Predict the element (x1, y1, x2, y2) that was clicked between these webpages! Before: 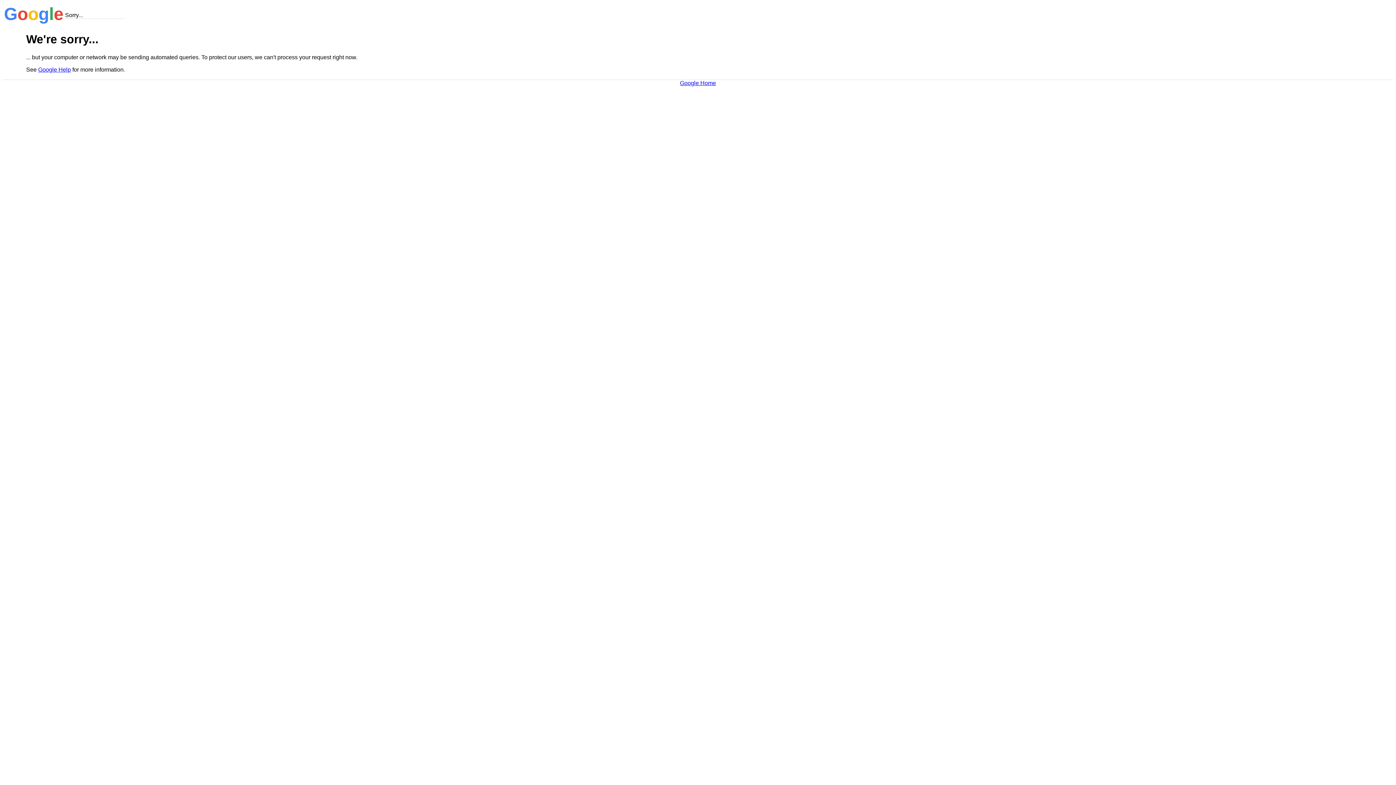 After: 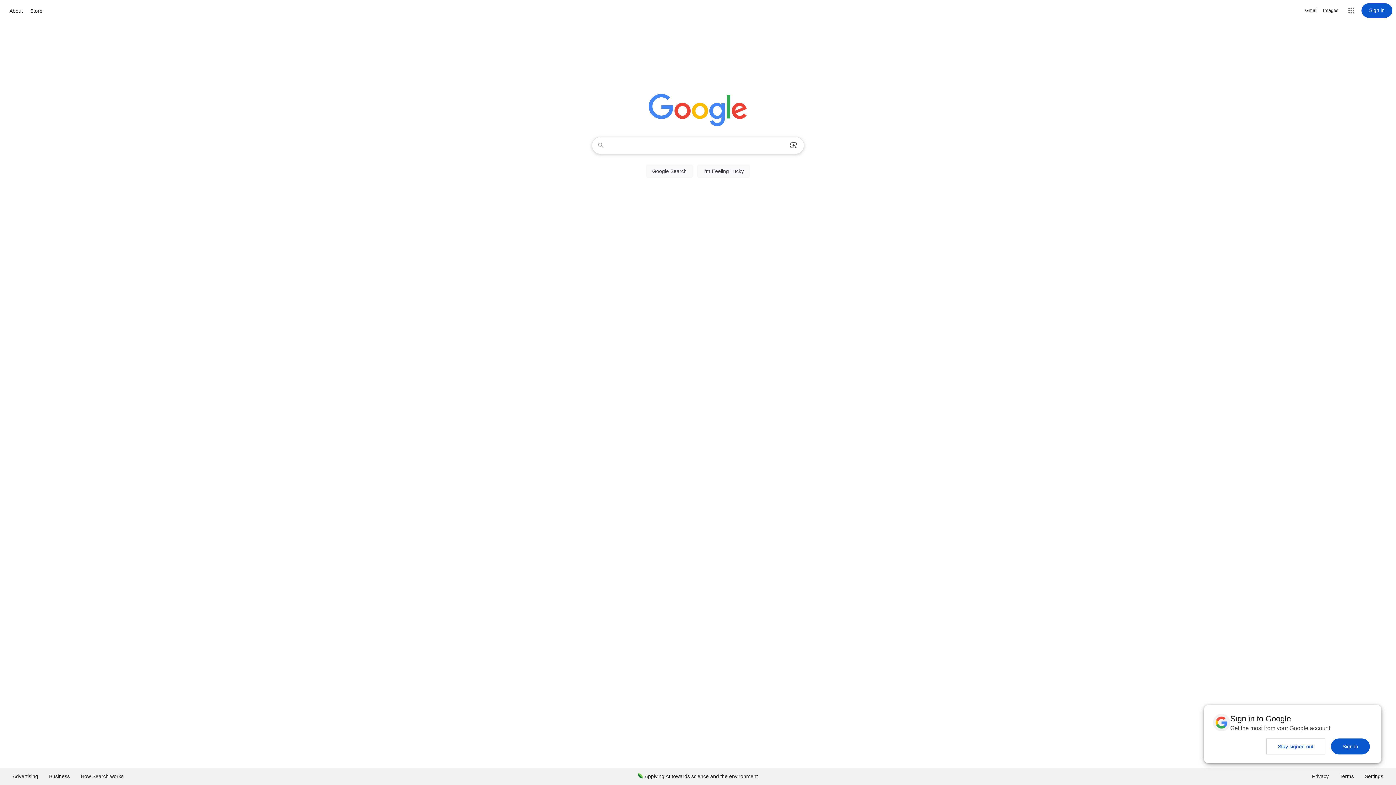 Action: bbox: (680, 79, 716, 86) label: Google Home